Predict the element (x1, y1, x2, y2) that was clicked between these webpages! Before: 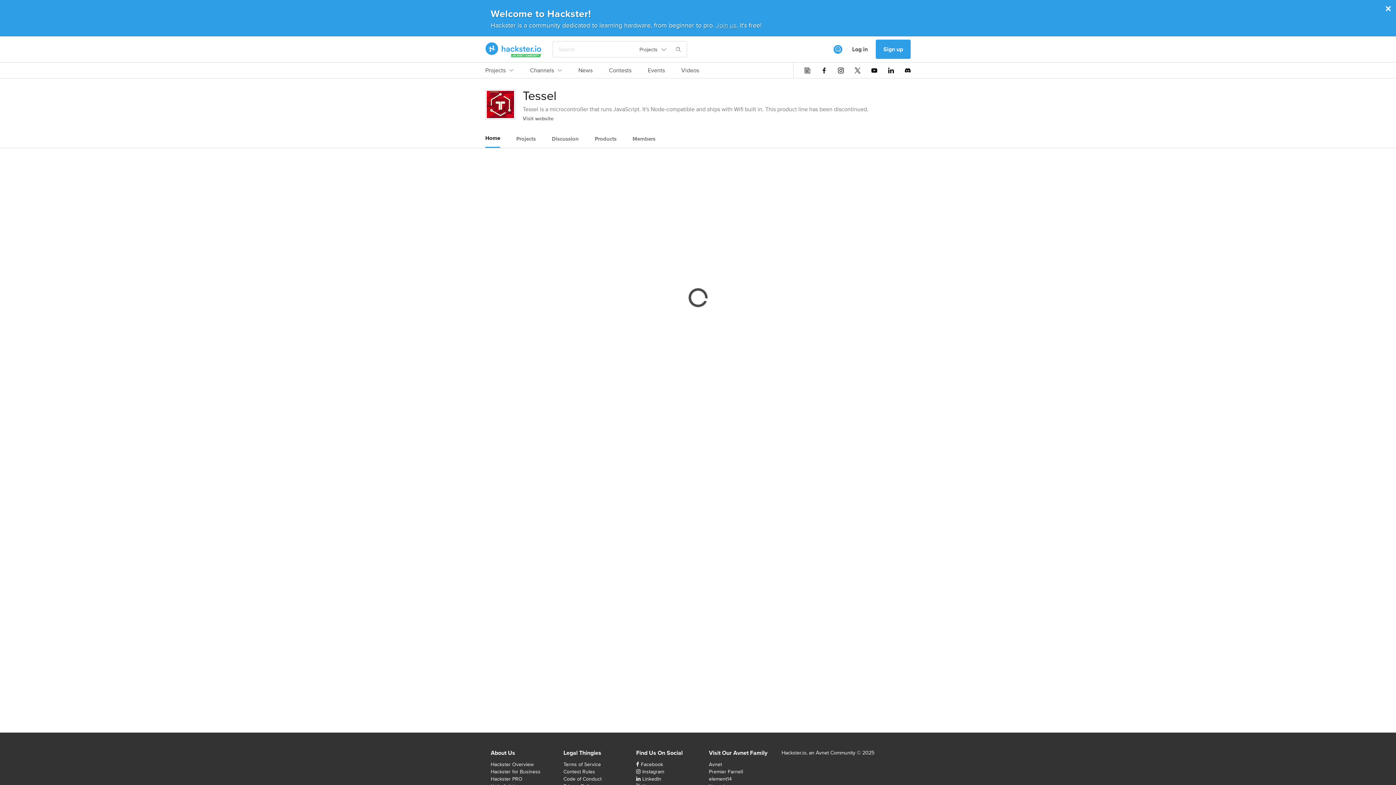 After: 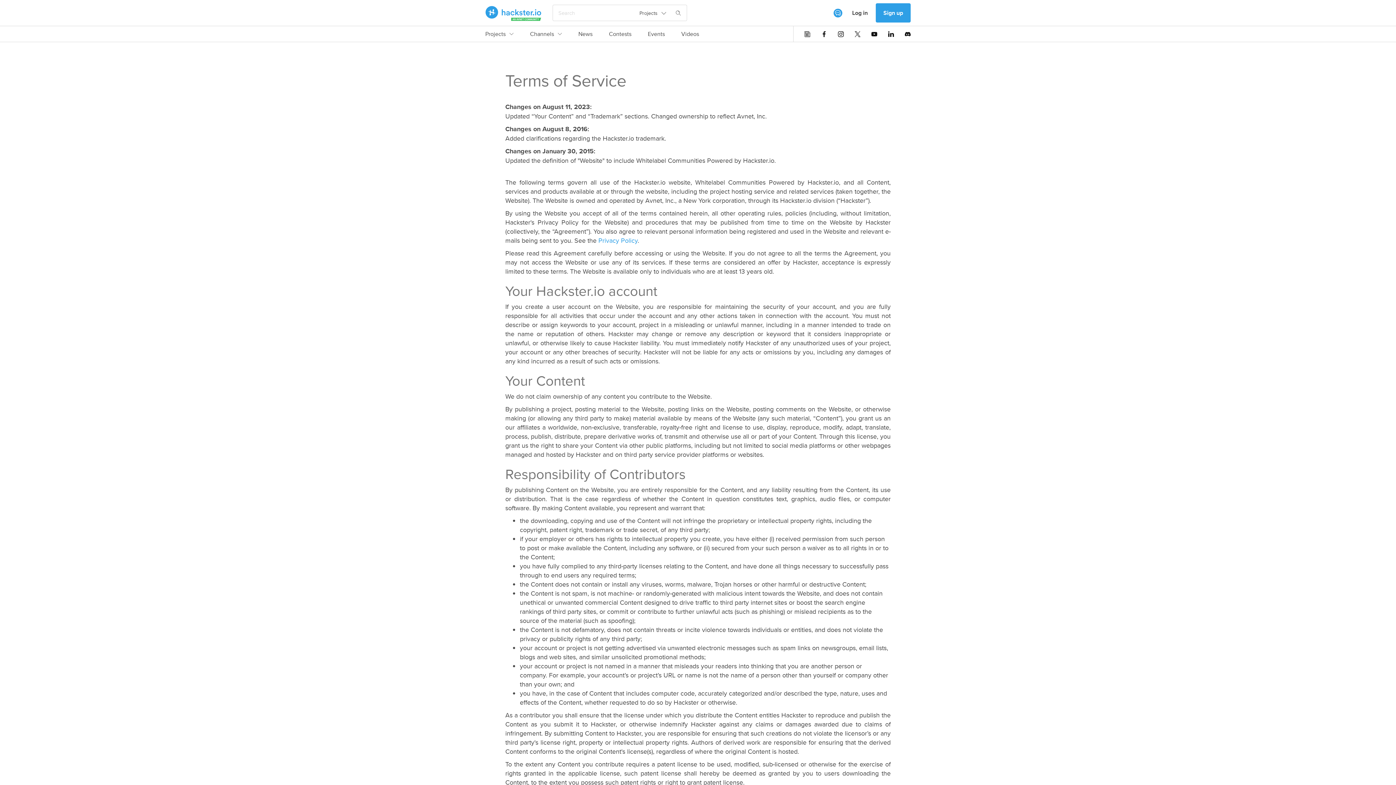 Action: bbox: (563, 761, 601, 768) label: Terms of Service